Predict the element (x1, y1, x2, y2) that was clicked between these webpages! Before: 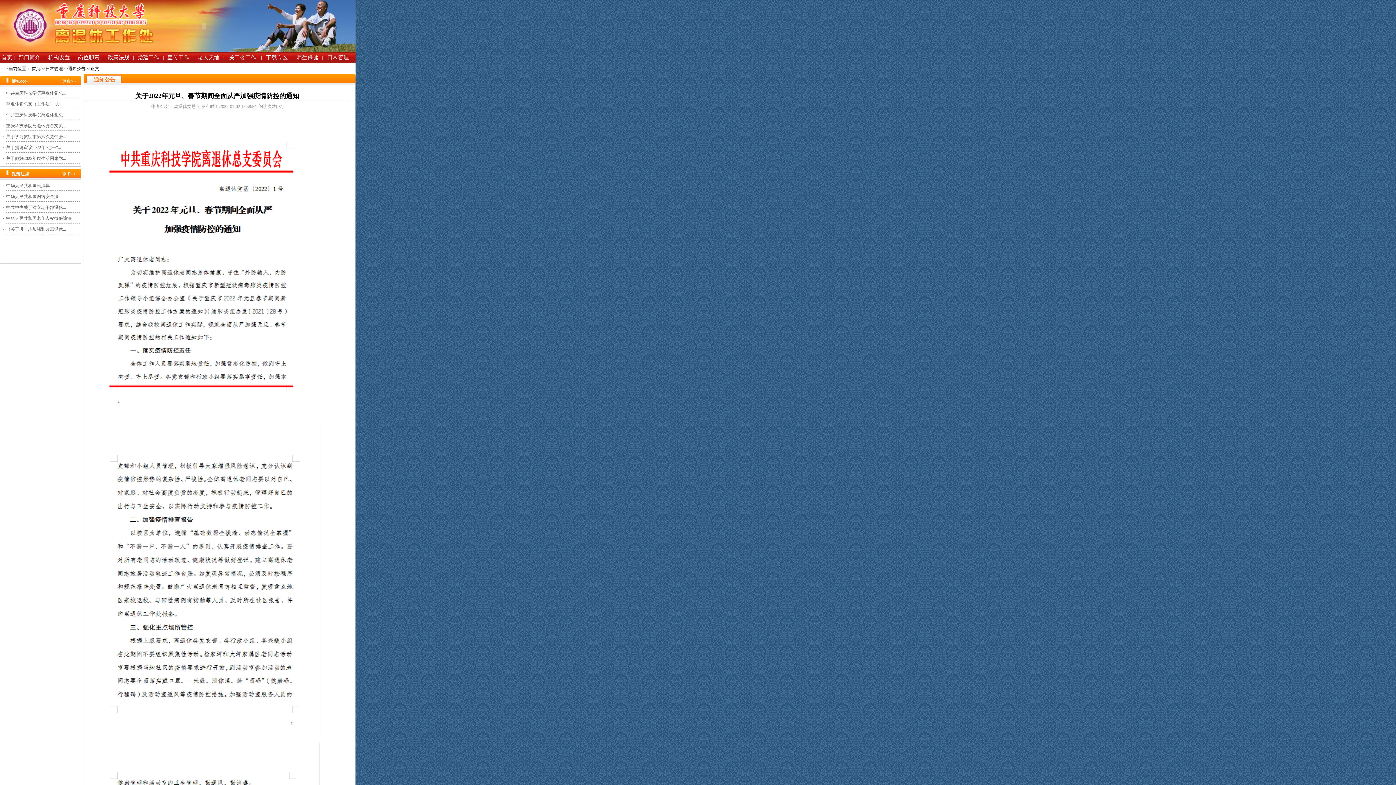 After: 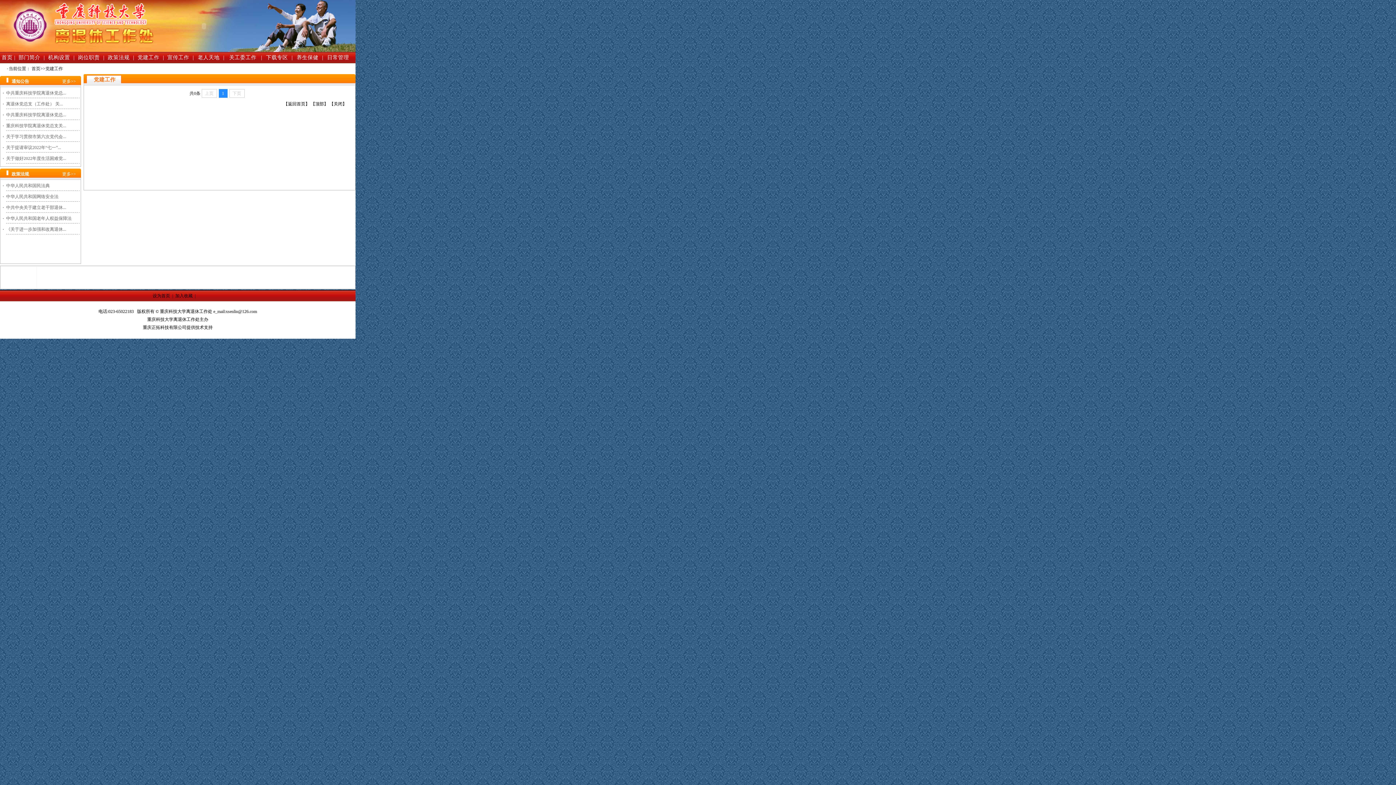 Action: label: 党建工作 bbox: (137, 55, 159, 60)